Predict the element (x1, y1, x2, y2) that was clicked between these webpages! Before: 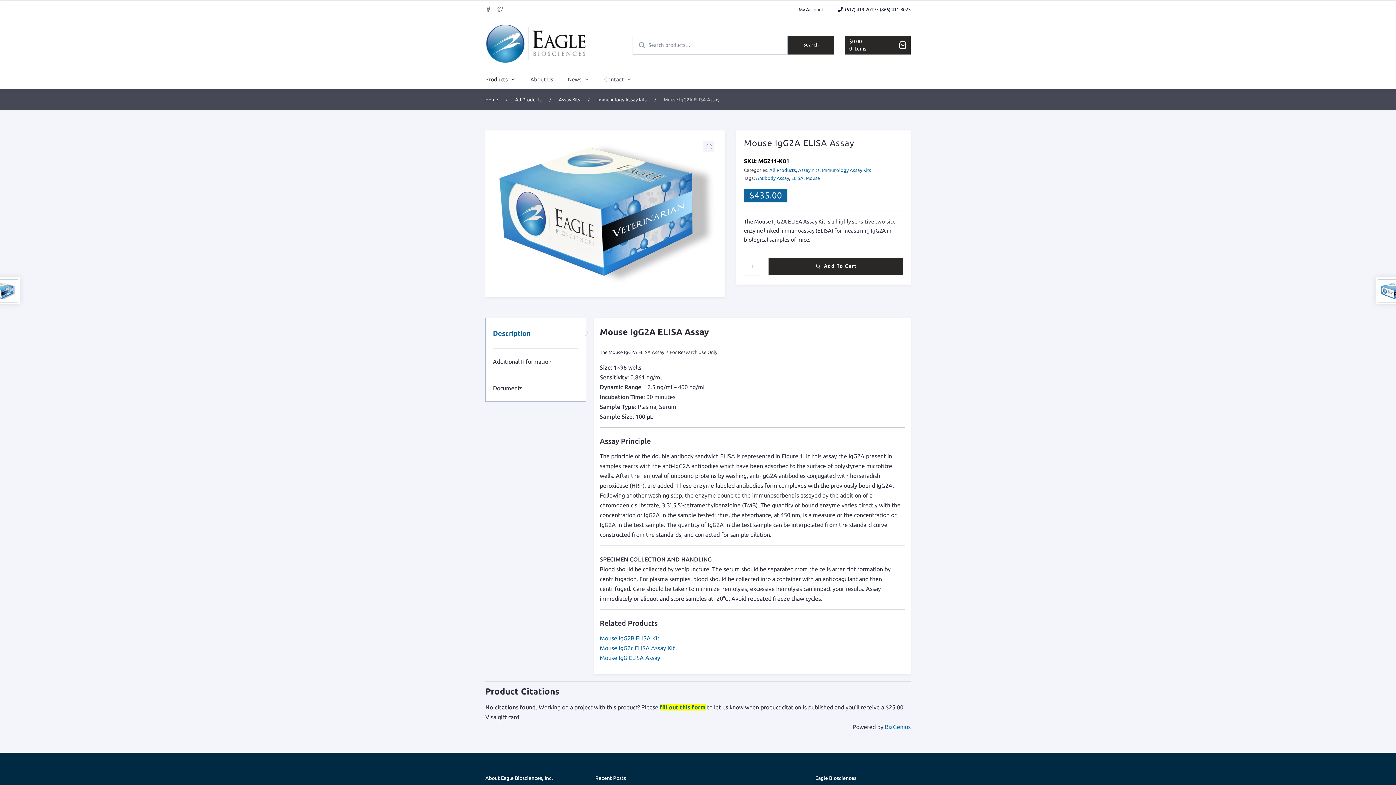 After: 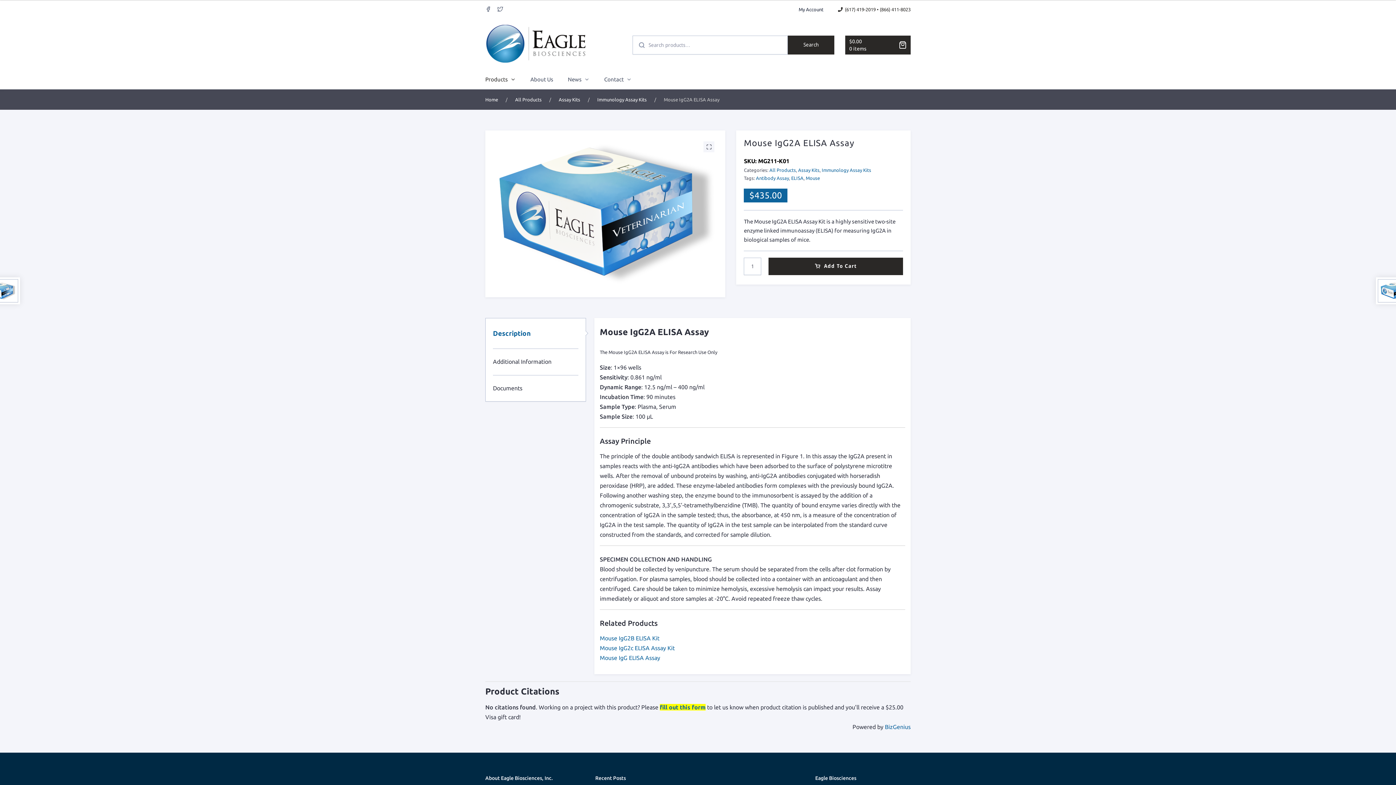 Action: label:   (617) 419-2019 • (866) 411-8023 bbox: (838, 1, 910, 15)